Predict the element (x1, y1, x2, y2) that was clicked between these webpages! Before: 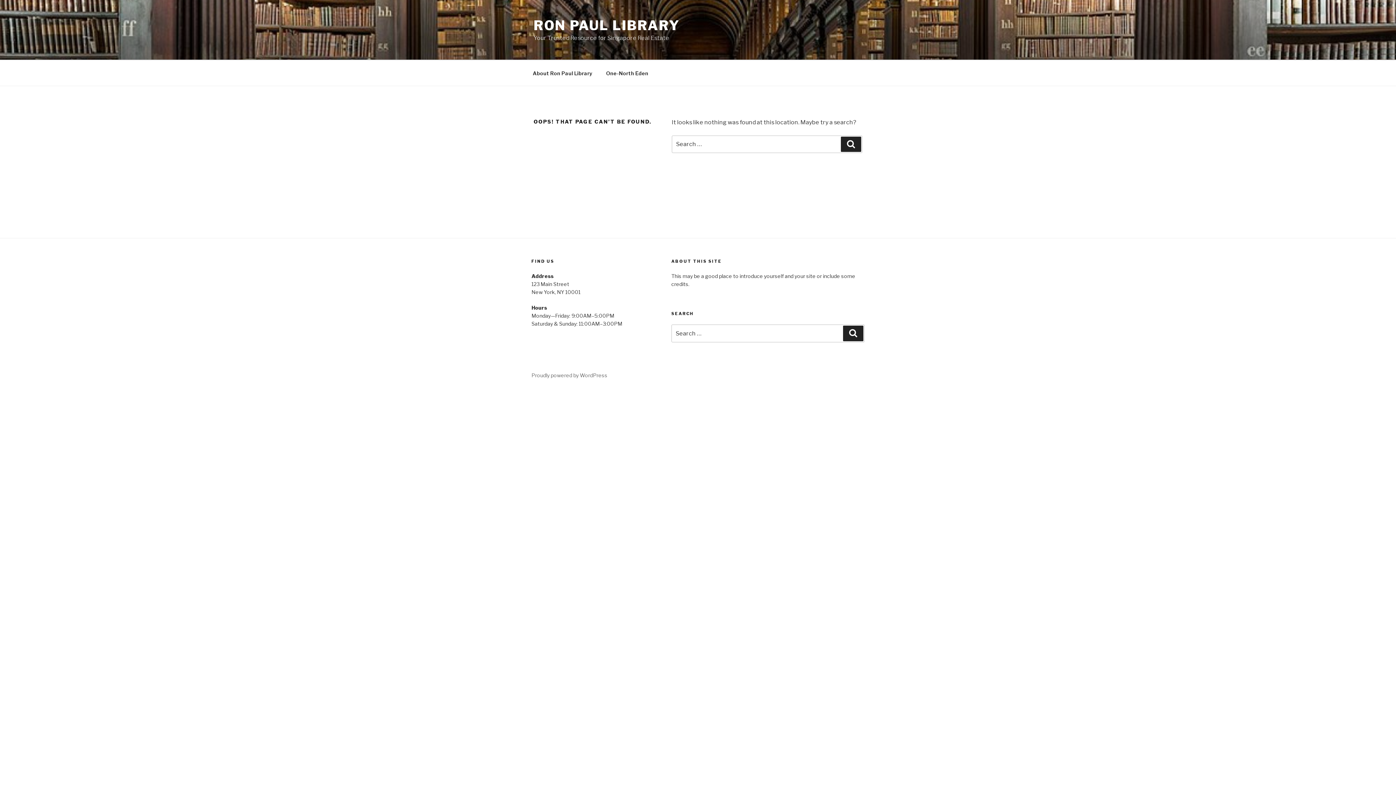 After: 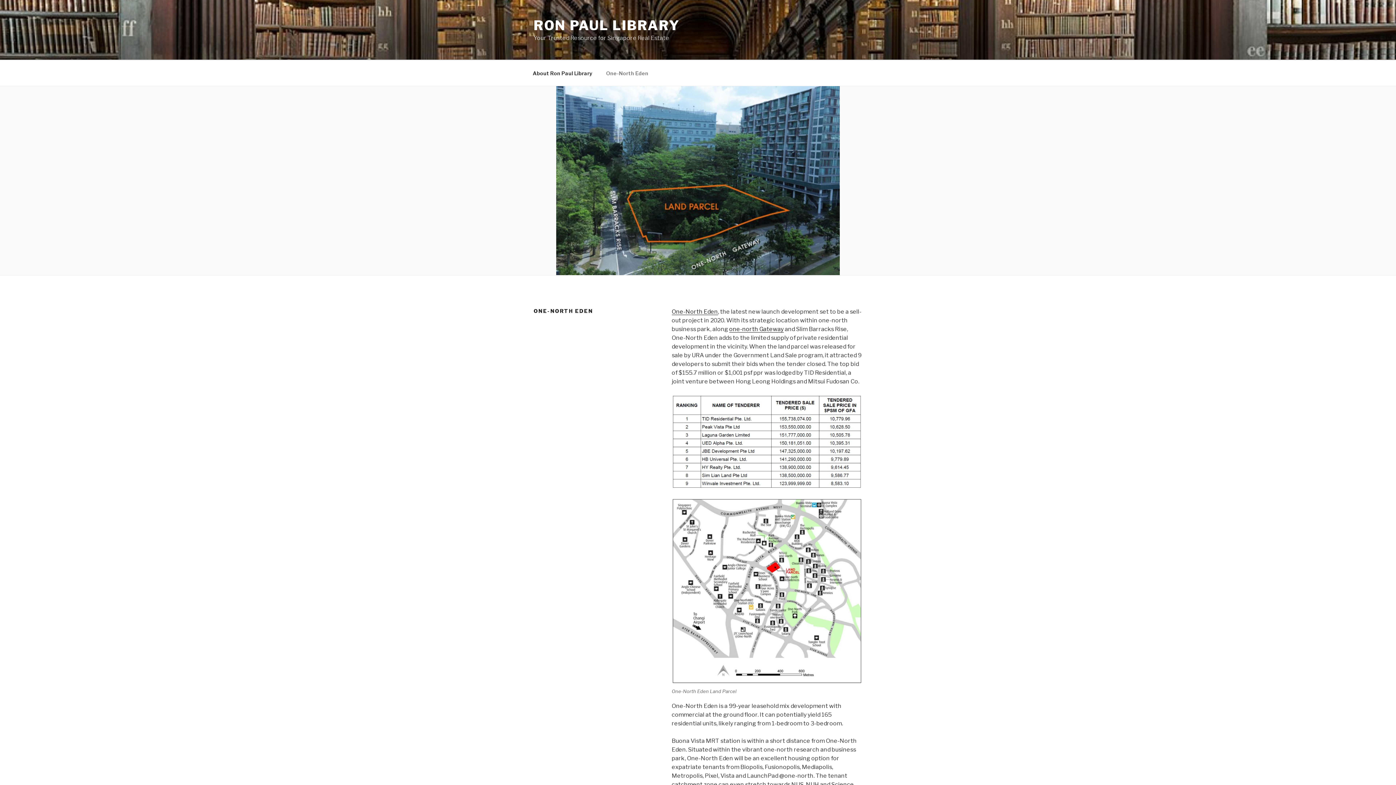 Action: bbox: (600, 64, 654, 82) label: One-North Eden